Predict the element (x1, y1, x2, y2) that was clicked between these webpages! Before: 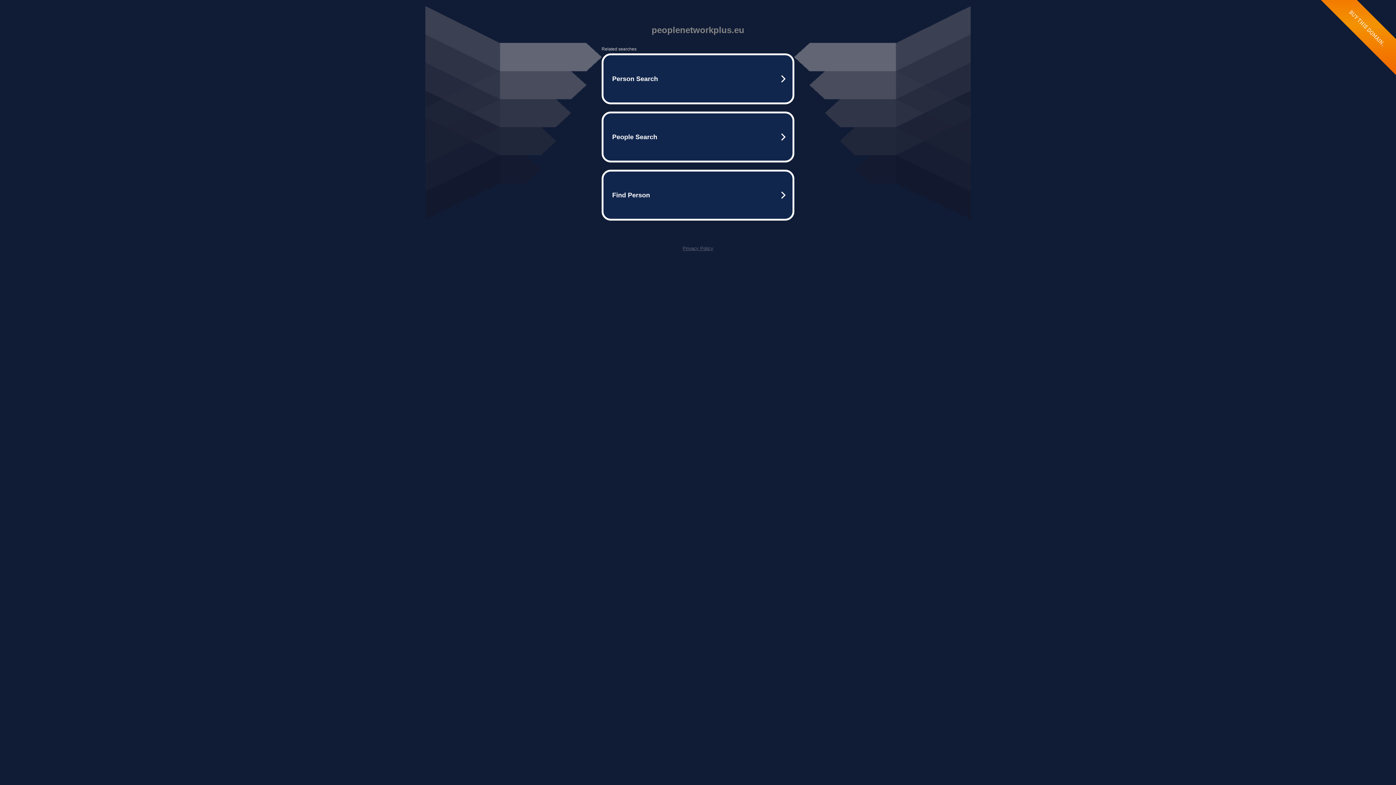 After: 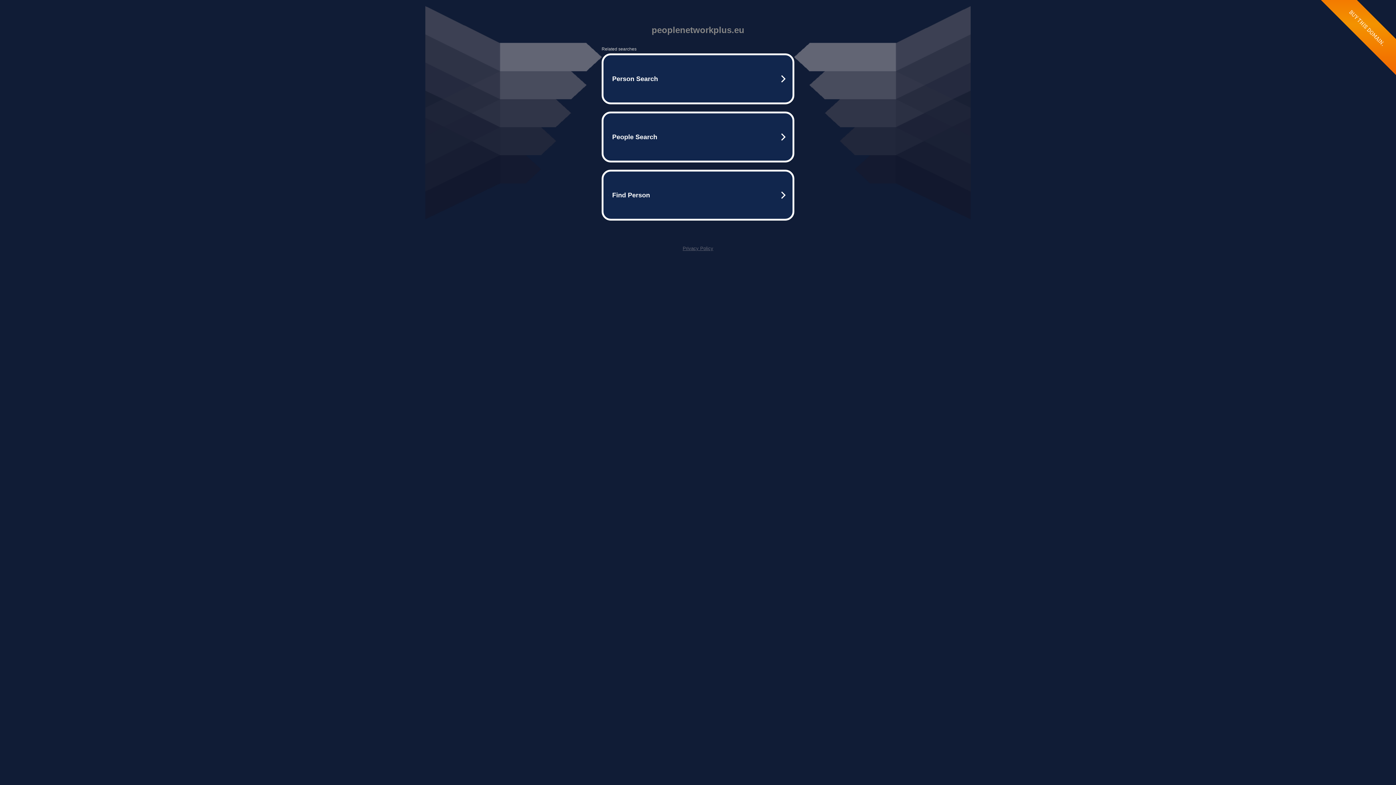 Action: label: Privacy Policy bbox: (682, 245, 713, 251)